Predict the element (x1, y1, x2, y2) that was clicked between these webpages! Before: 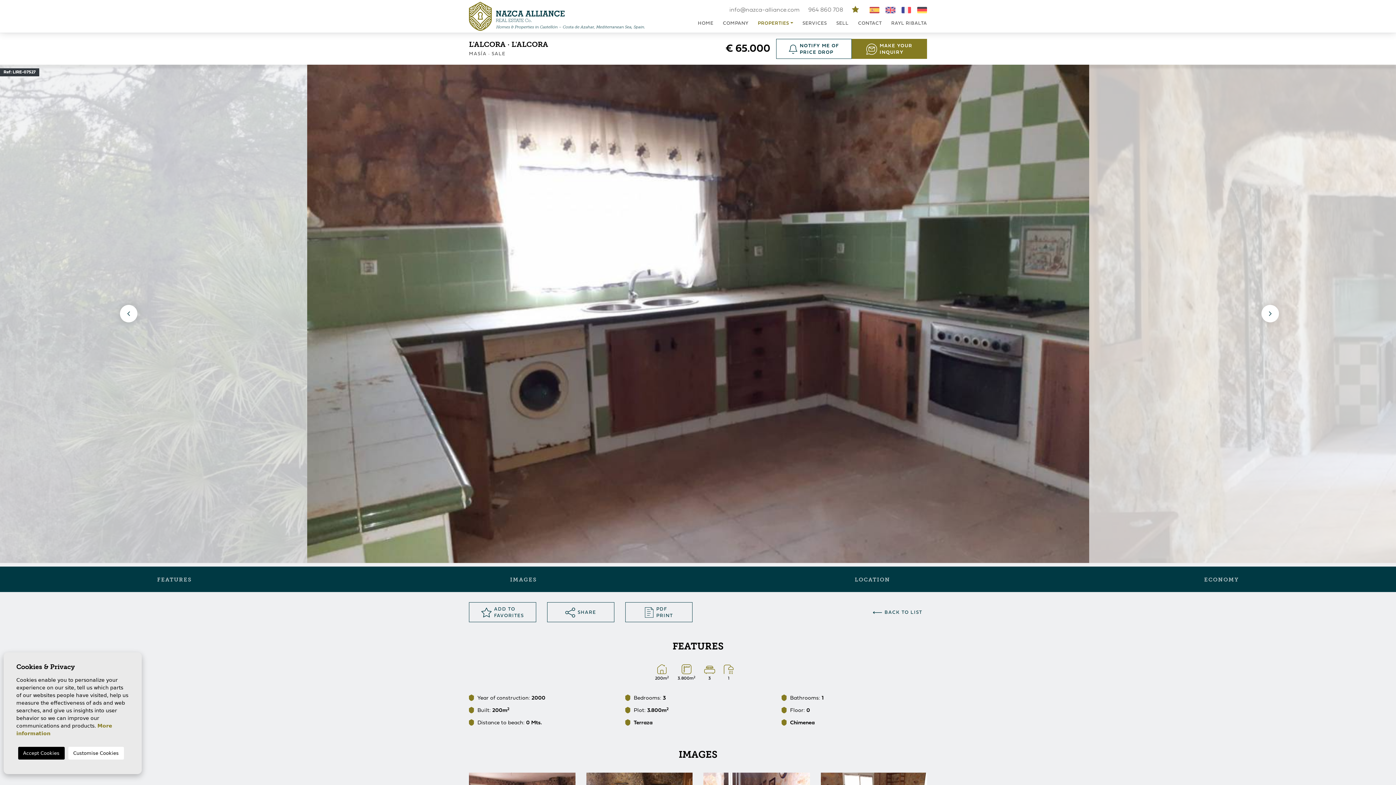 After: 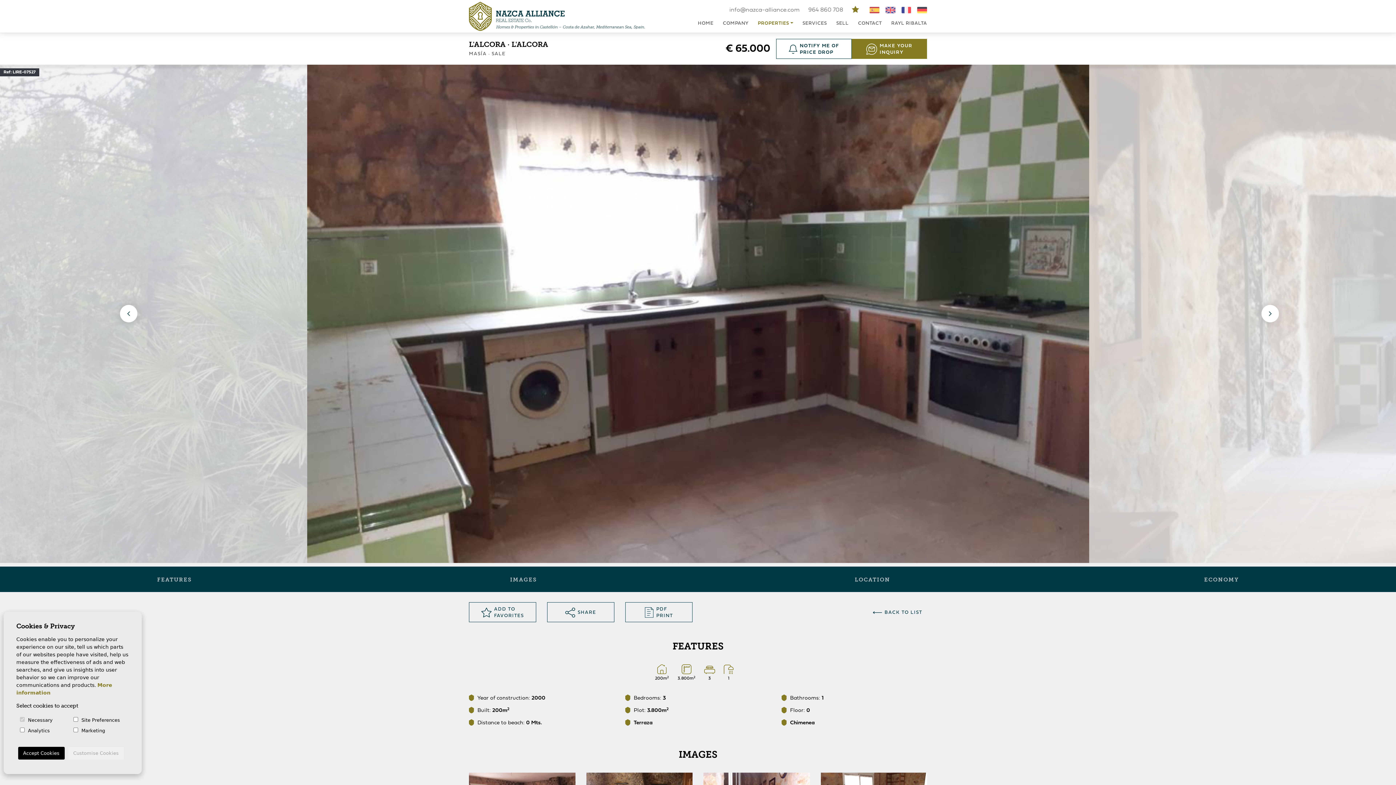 Action: bbox: (68, 747, 123, 760) label: Customise Cookies